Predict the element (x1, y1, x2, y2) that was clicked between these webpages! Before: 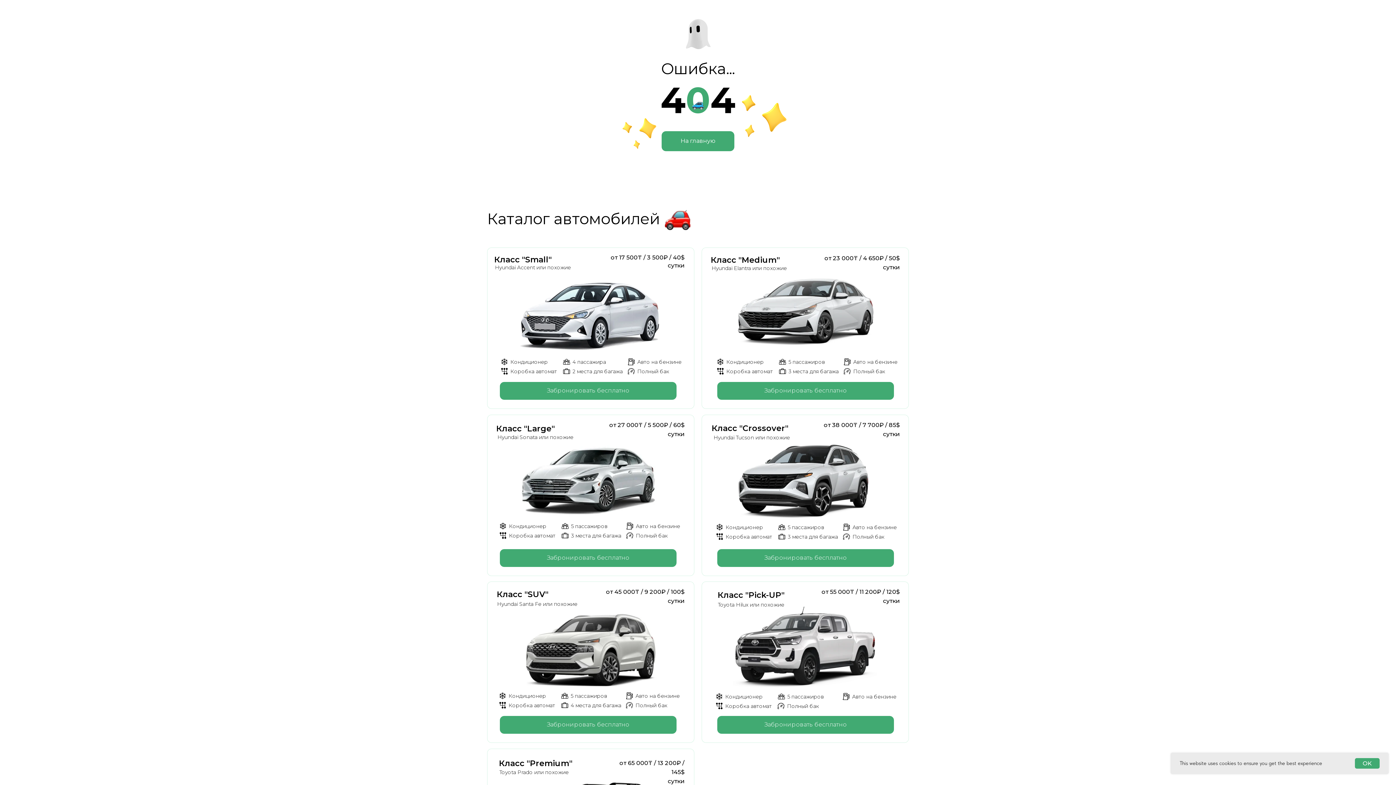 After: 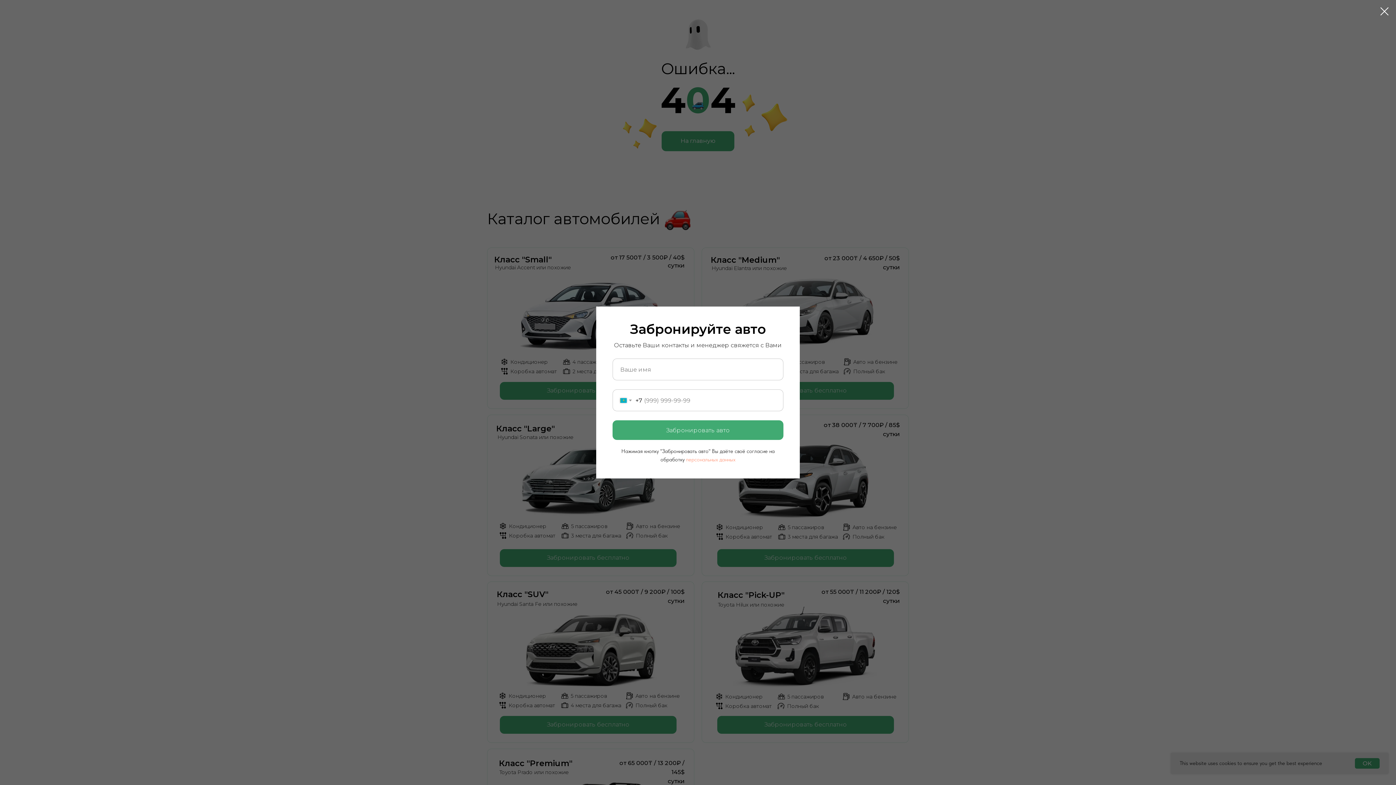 Action: bbox: (717, 716, 894, 734) label: Забронировать бесплатно